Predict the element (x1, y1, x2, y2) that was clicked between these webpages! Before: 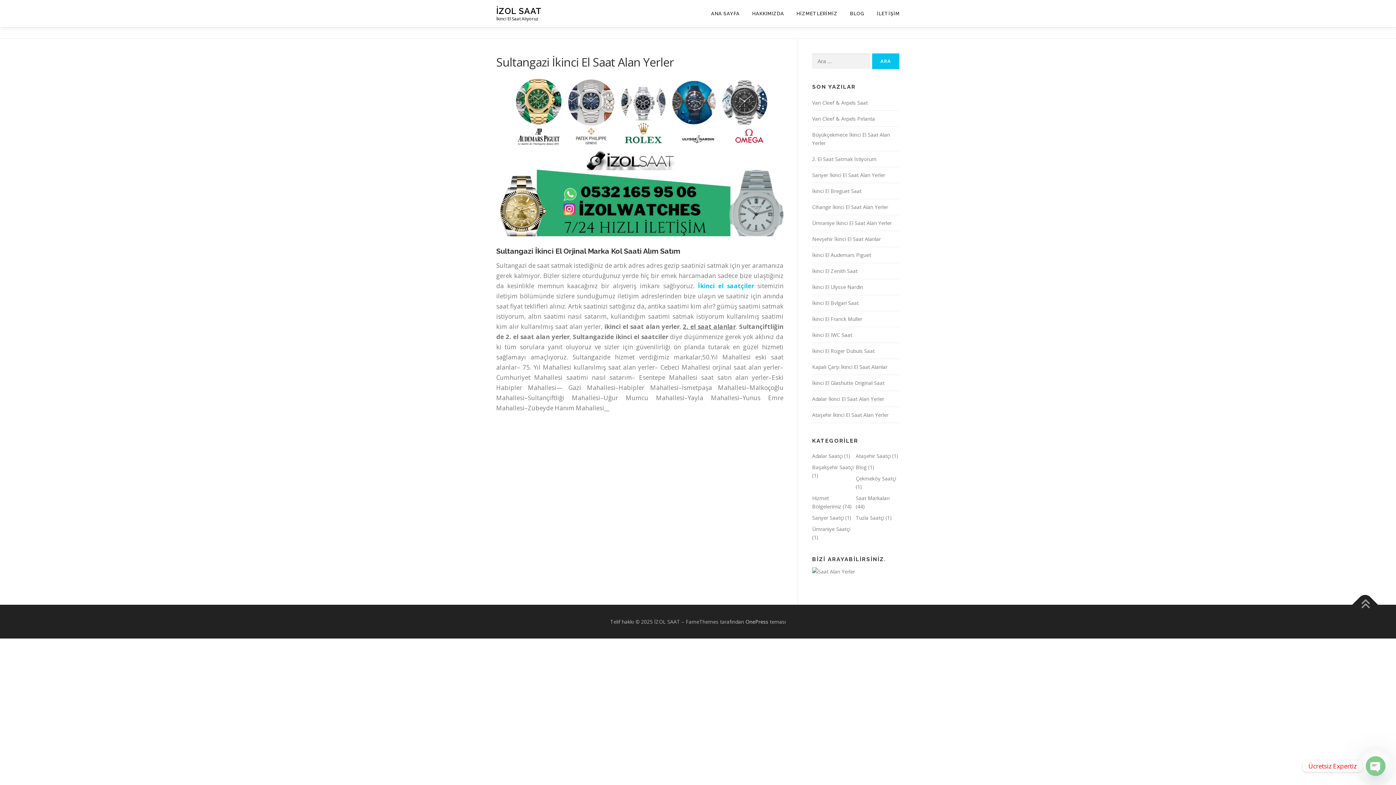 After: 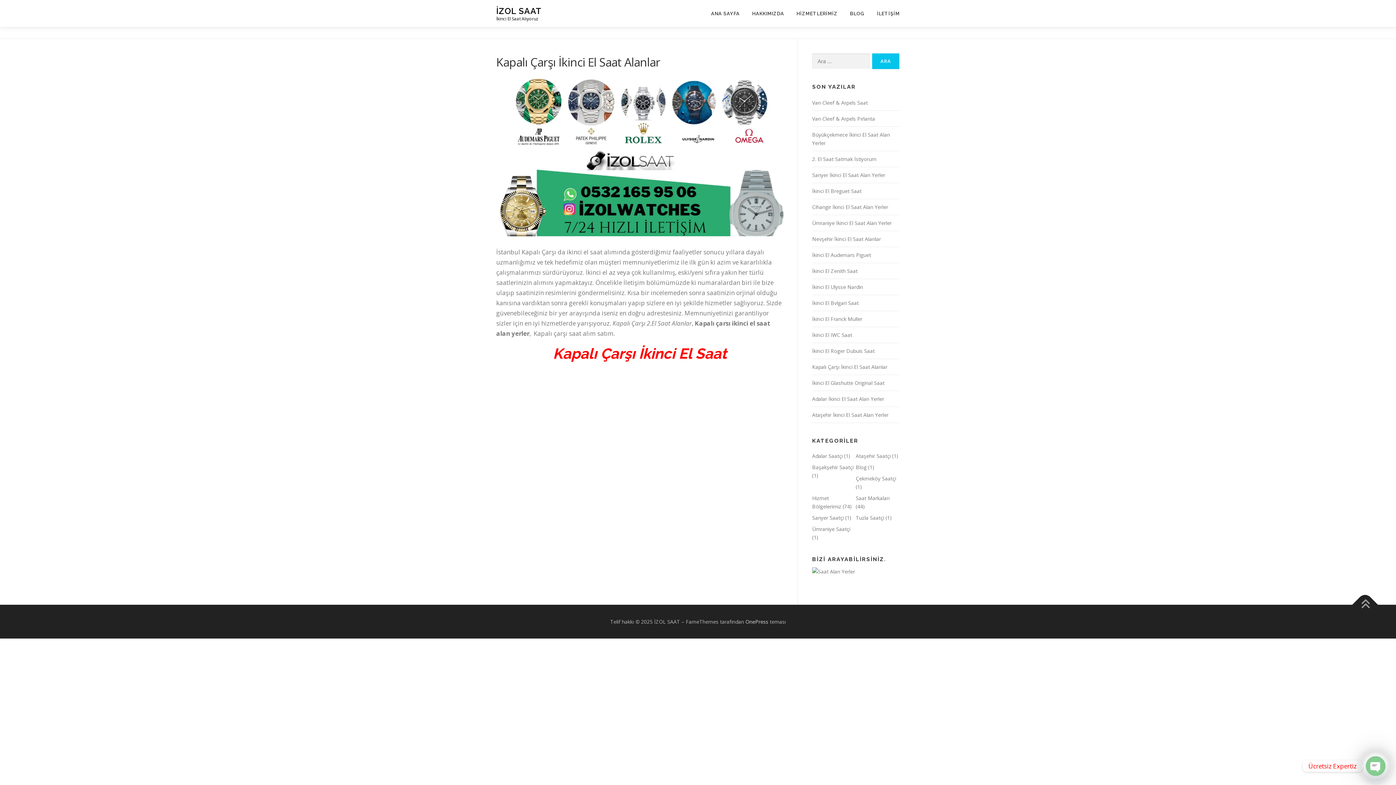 Action: bbox: (812, 363, 887, 370) label: Kapalı Çarşı İkinci El Saat Alanlar